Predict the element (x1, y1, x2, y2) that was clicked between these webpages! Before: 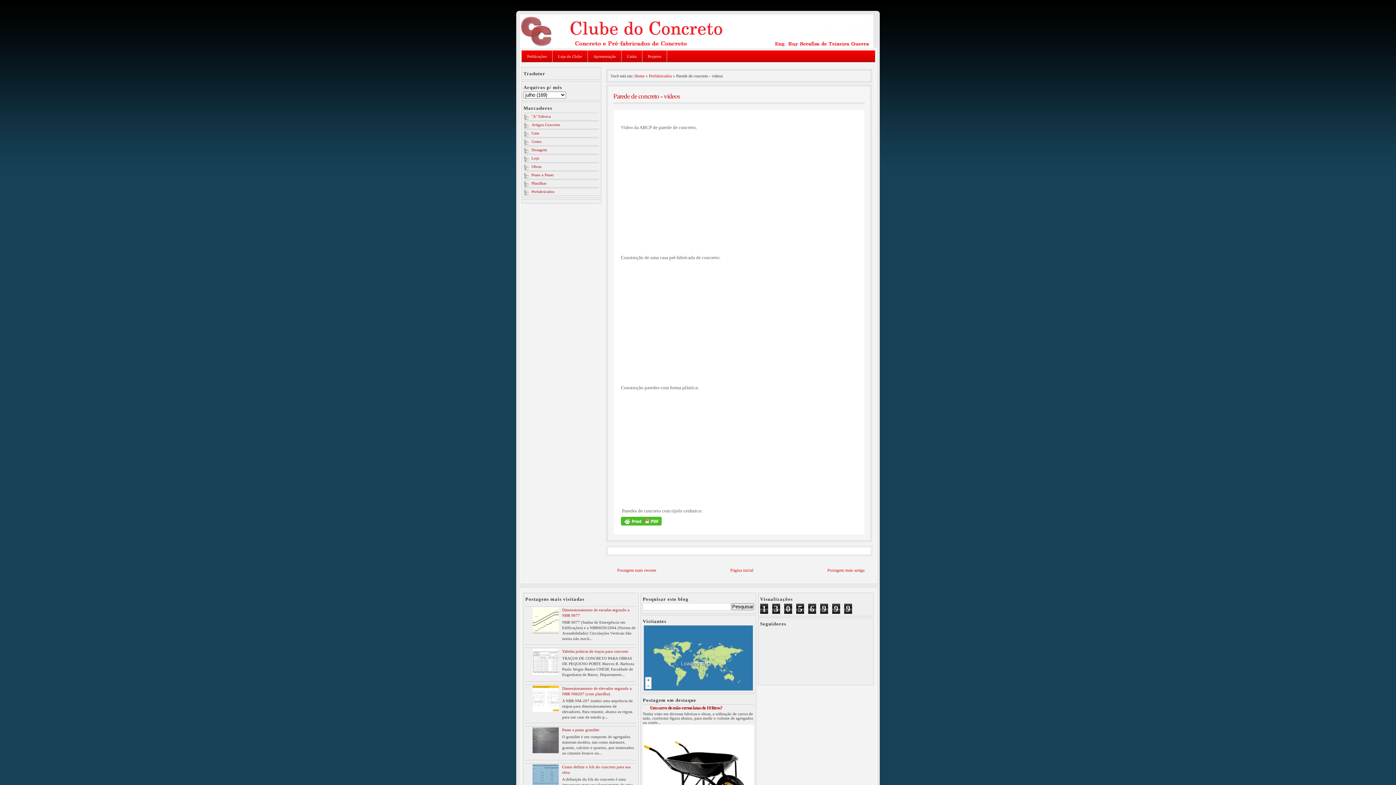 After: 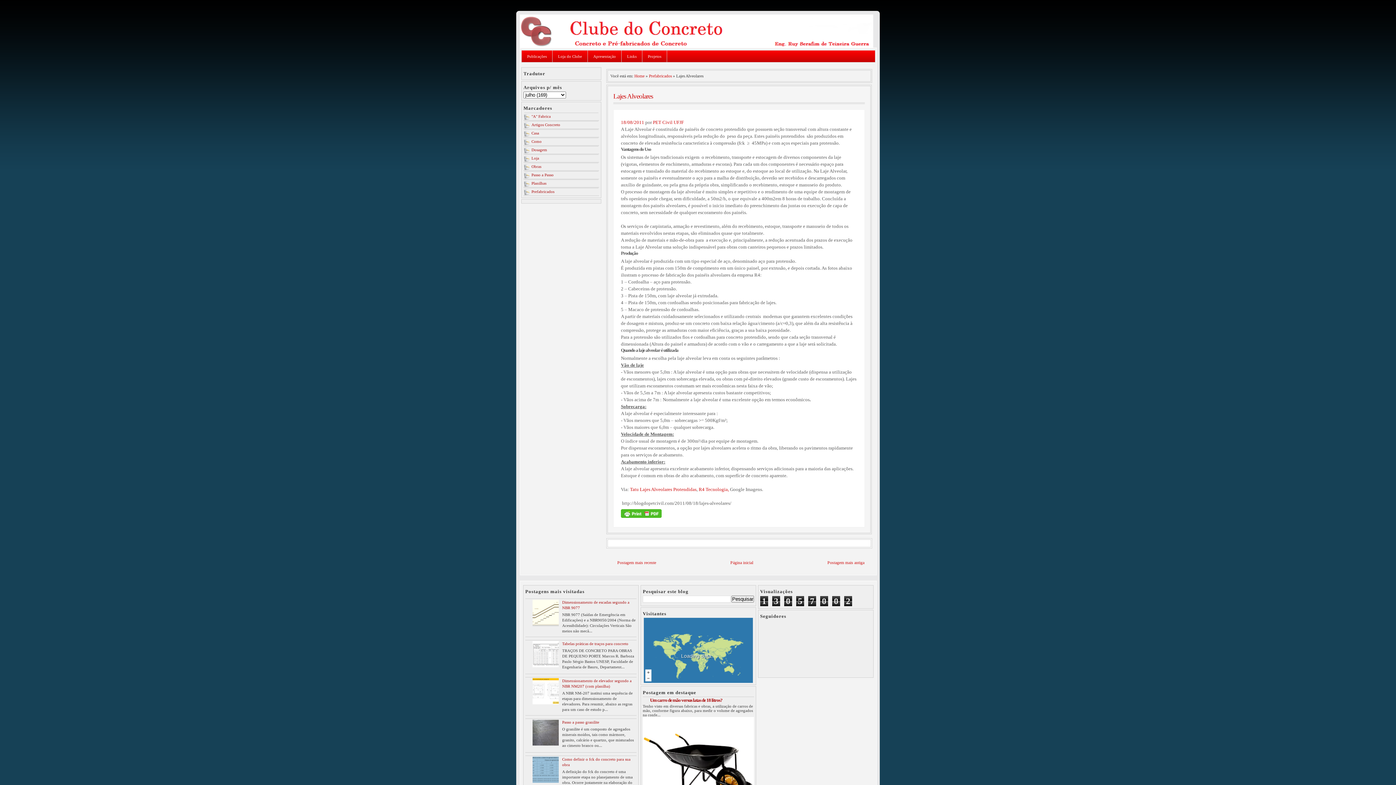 Action: bbox: (612, 568, 656, 572) label: Postagem mais recente